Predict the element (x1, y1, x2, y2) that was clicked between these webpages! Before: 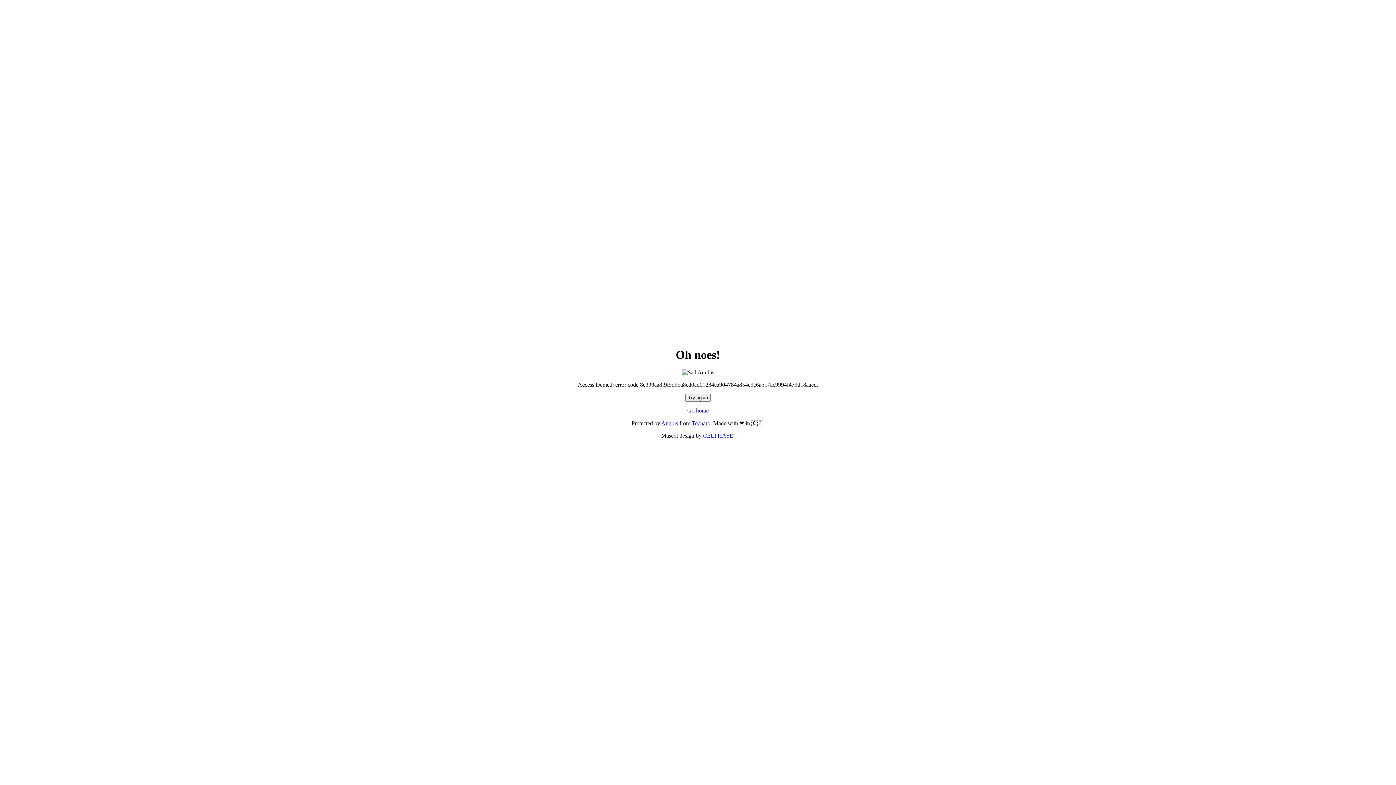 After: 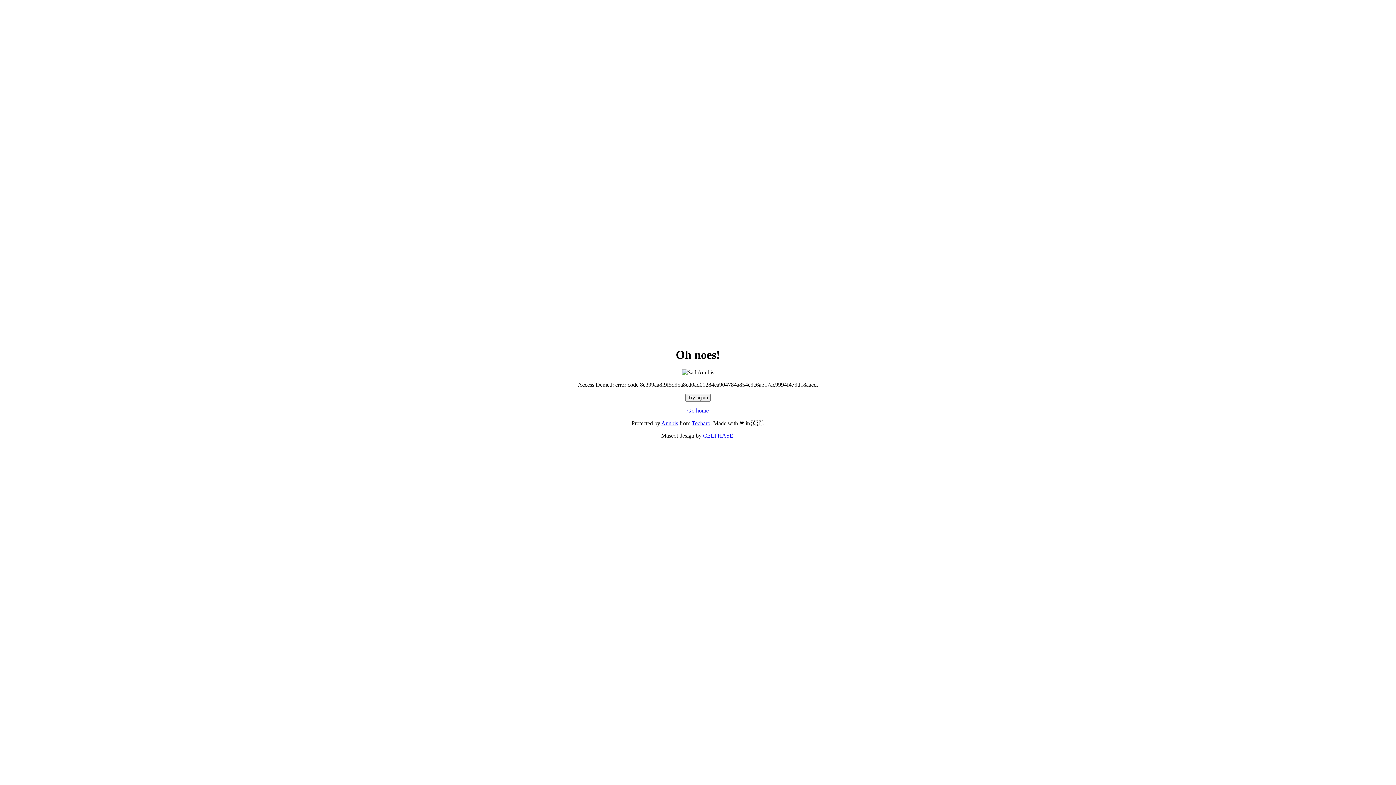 Action: label: Go home bbox: (687, 407, 708, 413)